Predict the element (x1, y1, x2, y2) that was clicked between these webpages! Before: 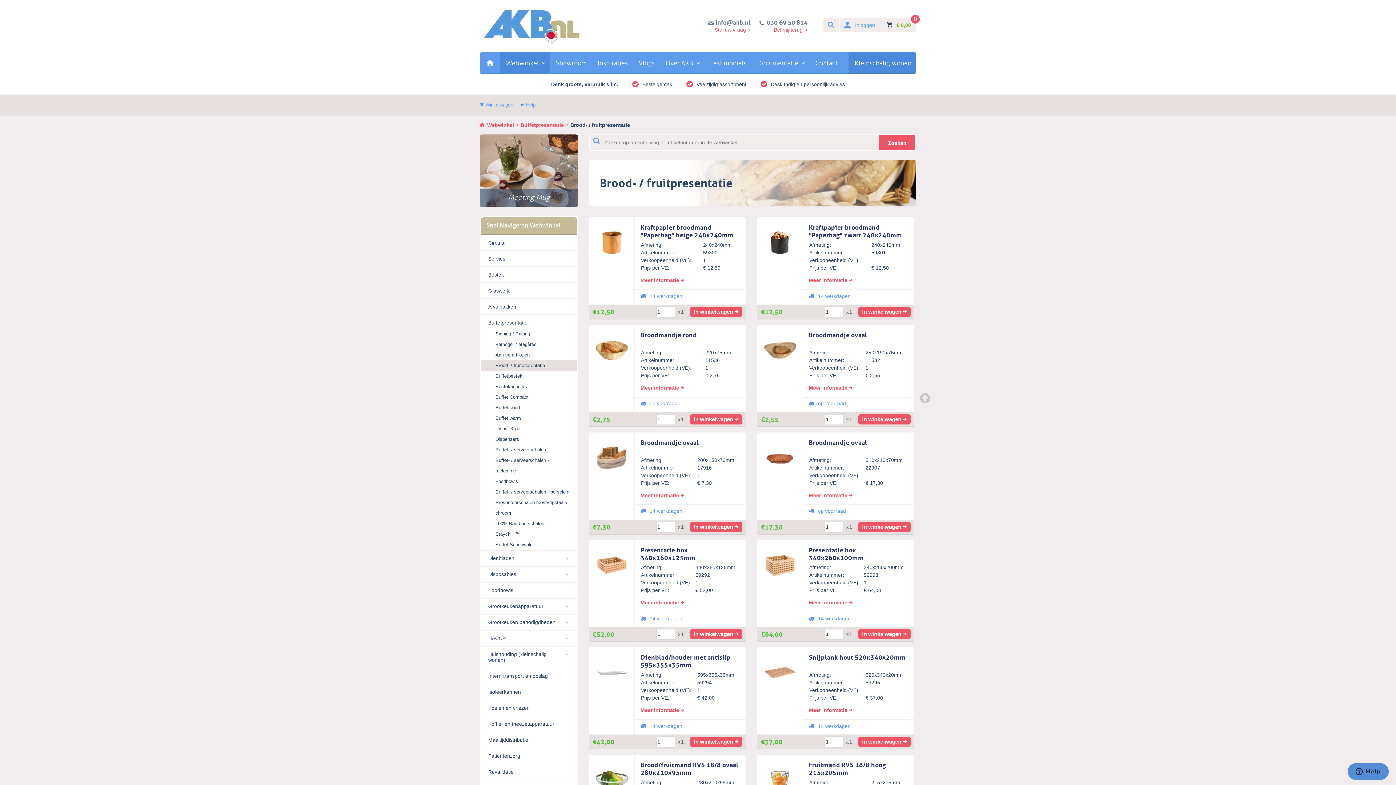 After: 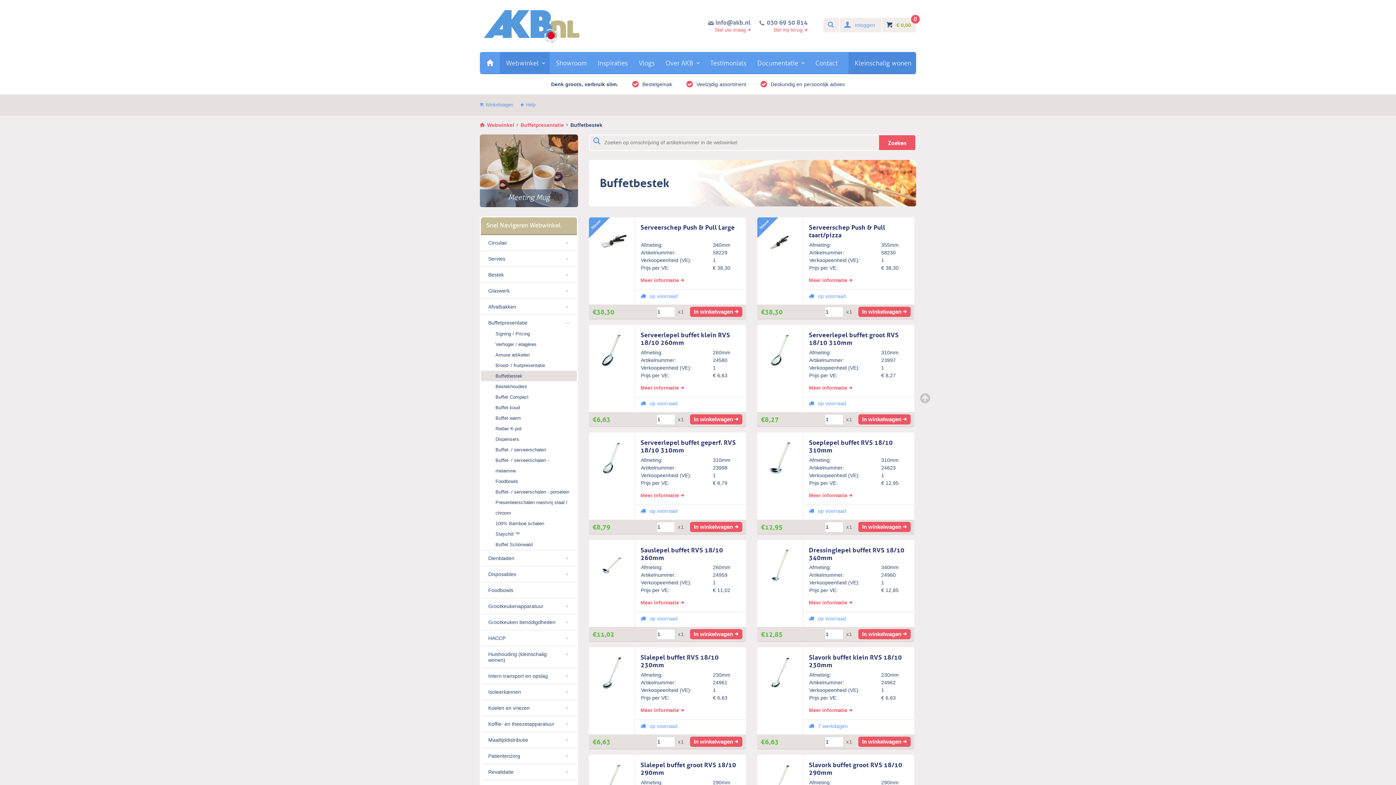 Action: label: Buffetbestek bbox: (481, 370, 577, 381)